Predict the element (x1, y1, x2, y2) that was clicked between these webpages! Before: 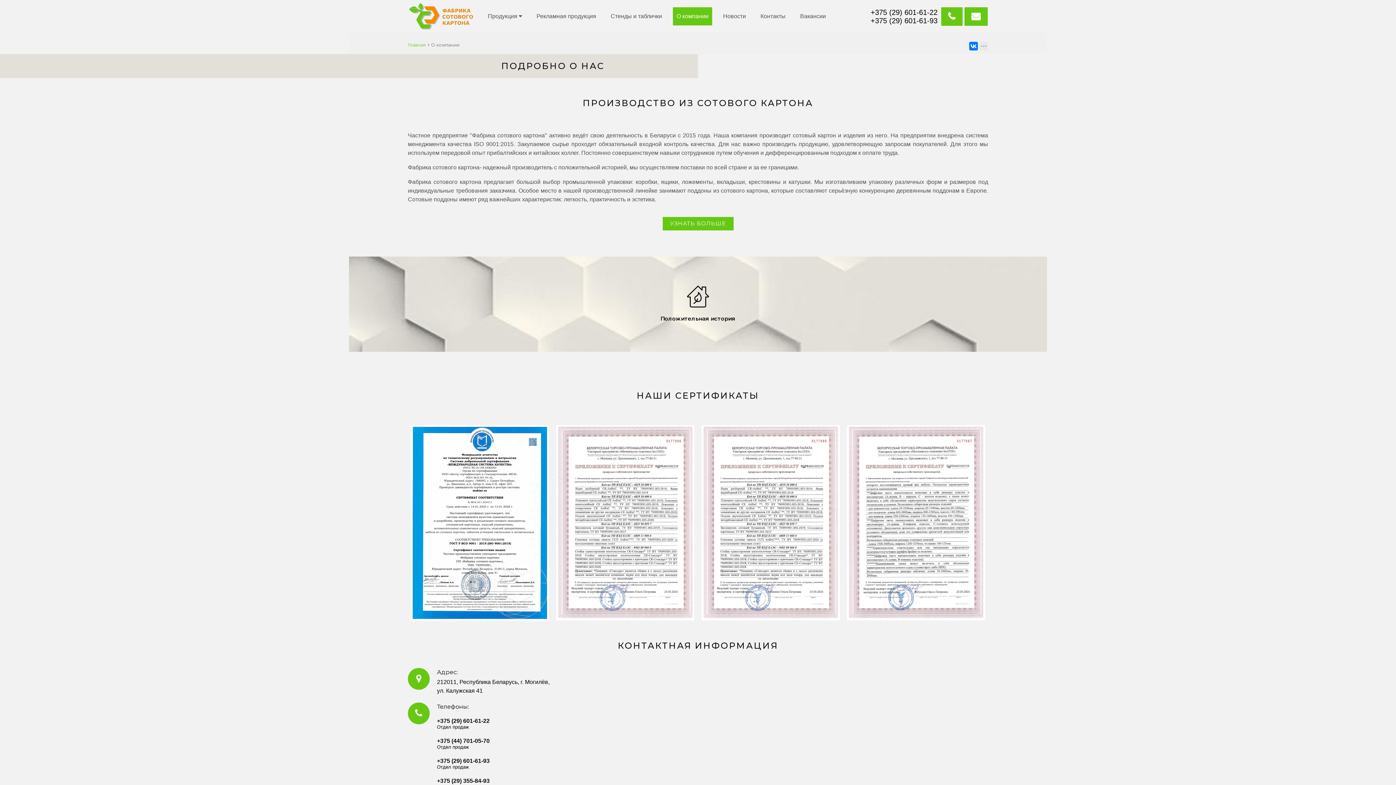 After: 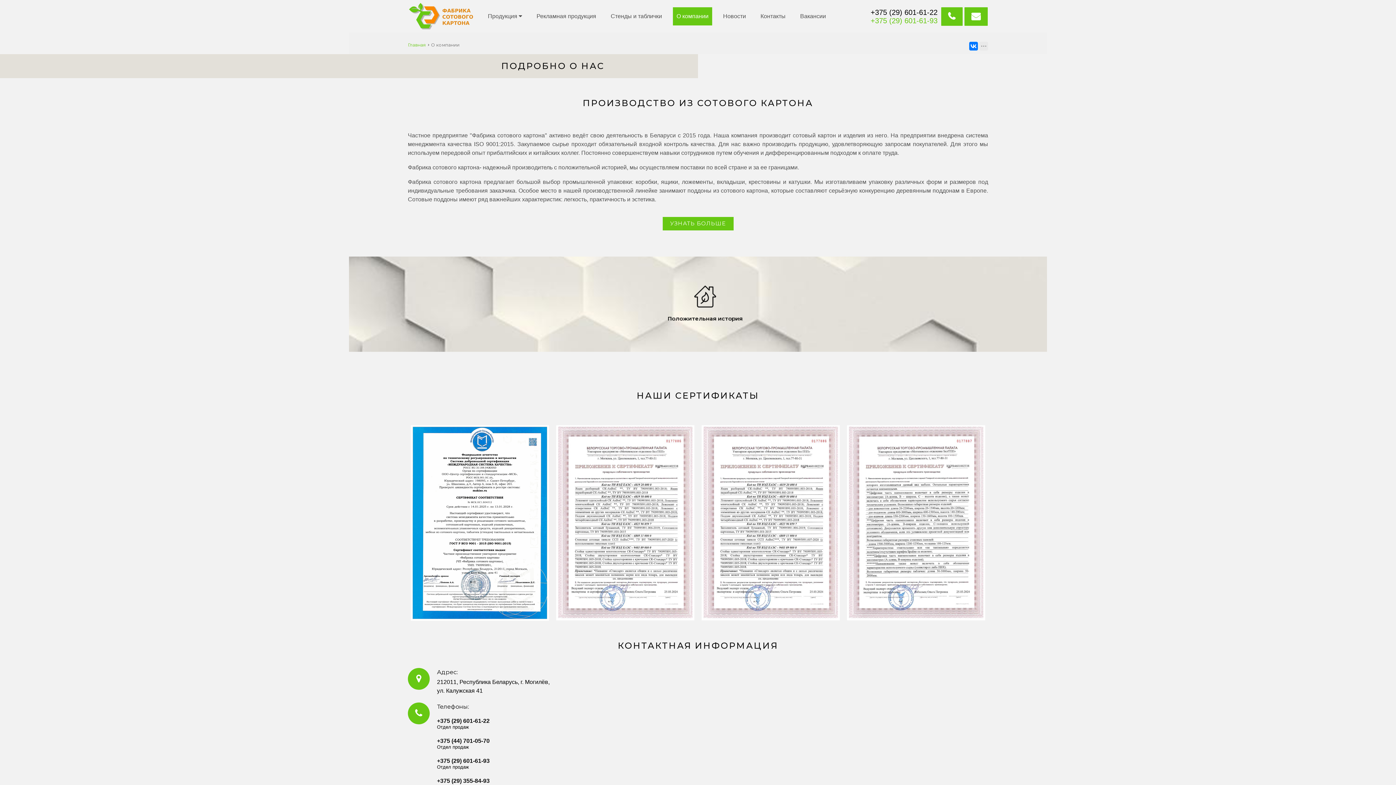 Action: label: +375 (29) 601-61-93 bbox: (870, 17, 939, 23)